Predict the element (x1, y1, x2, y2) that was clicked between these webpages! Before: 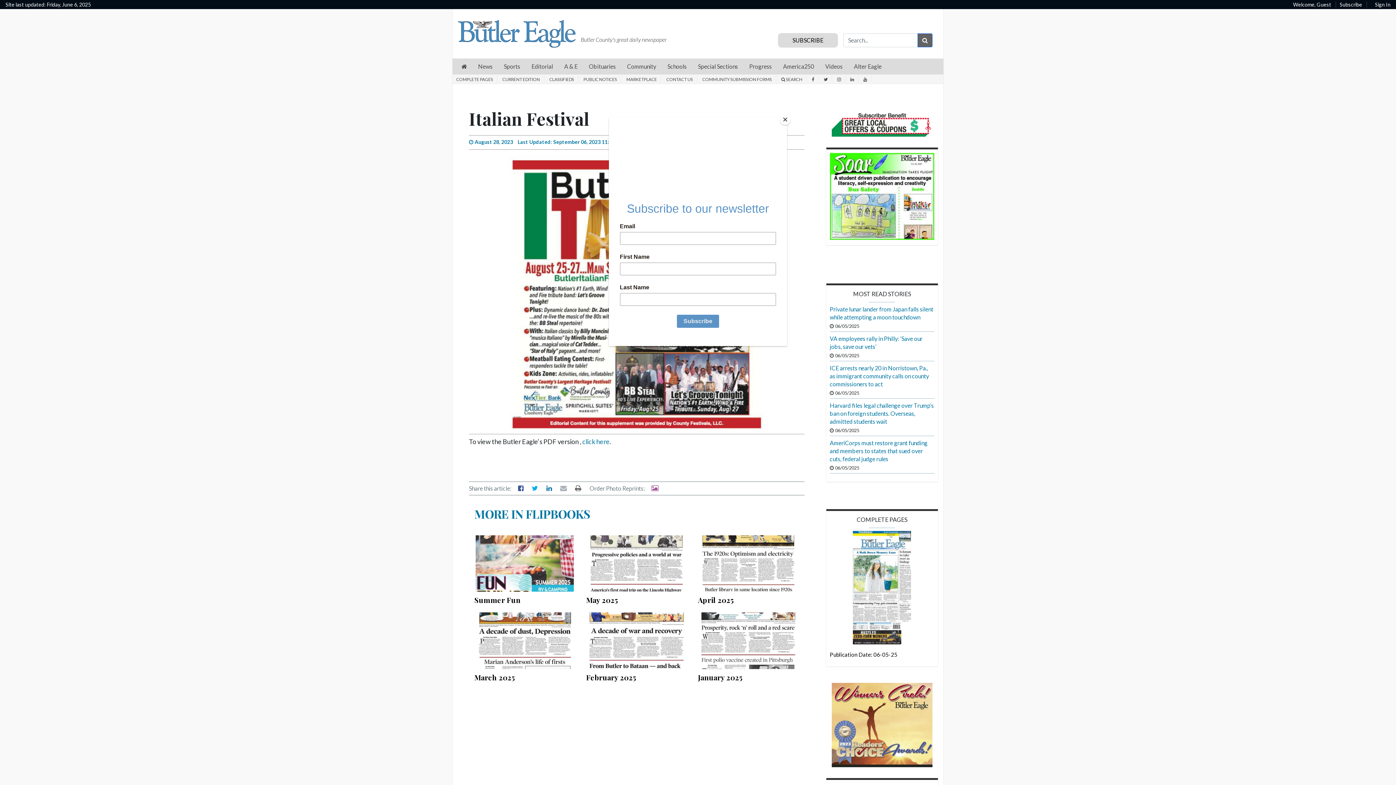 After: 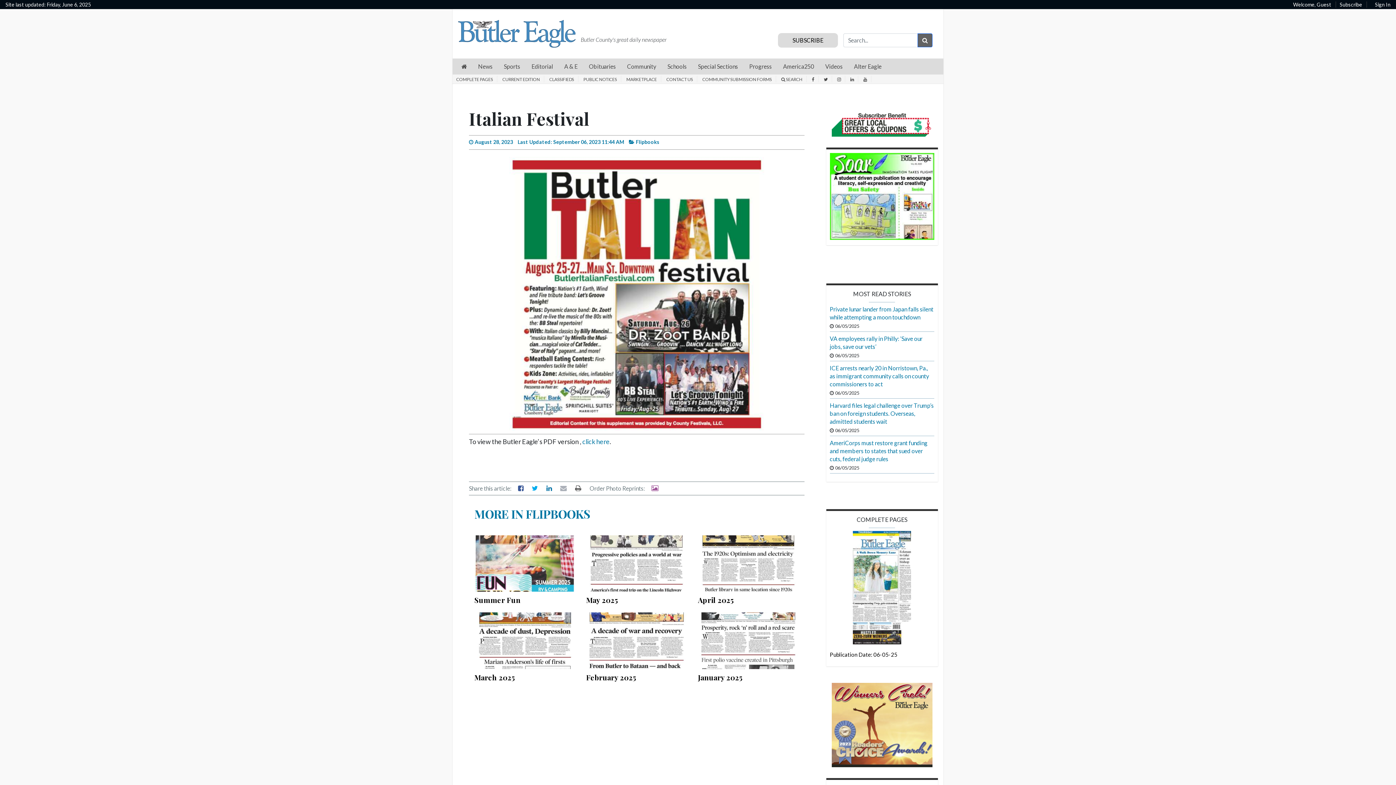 Action: label: Close bbox: (780, 114, 790, 125)